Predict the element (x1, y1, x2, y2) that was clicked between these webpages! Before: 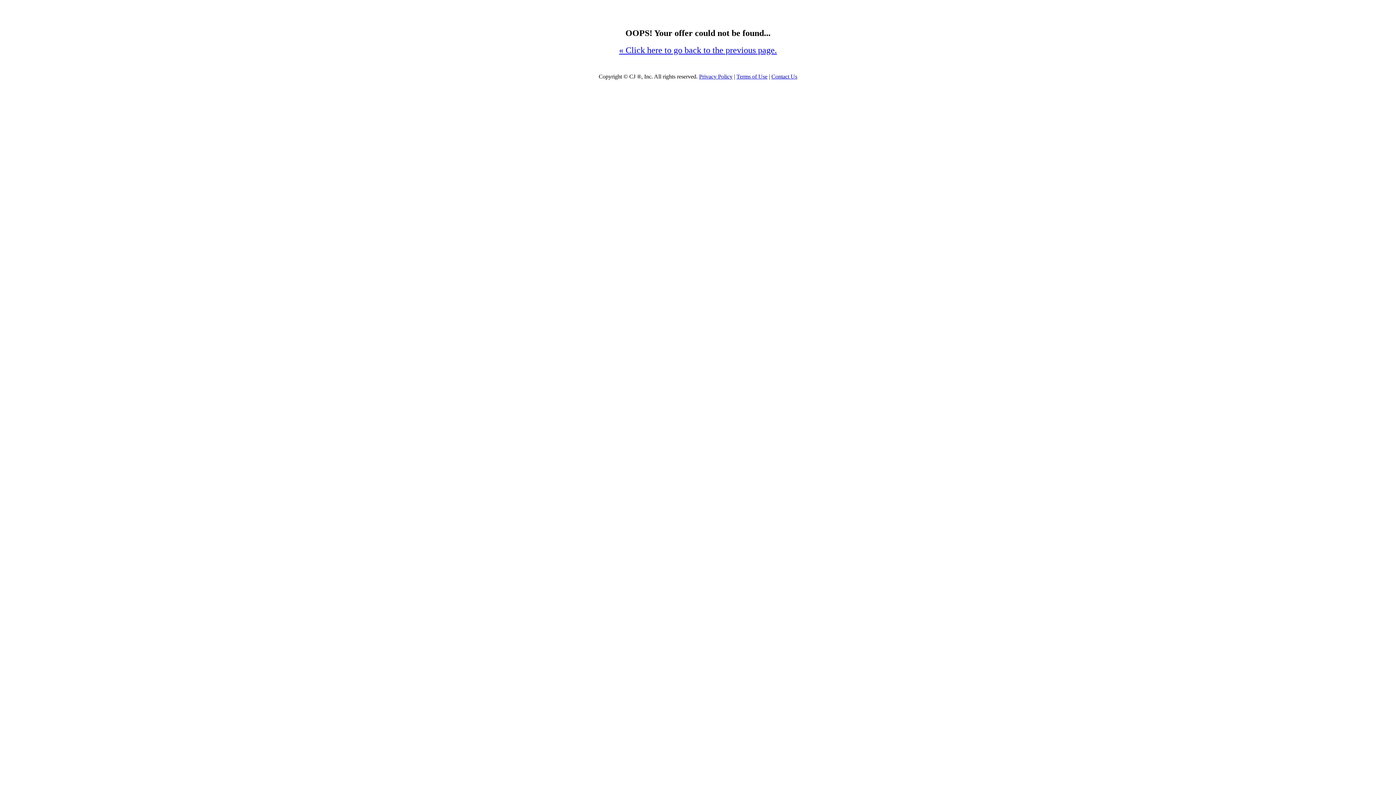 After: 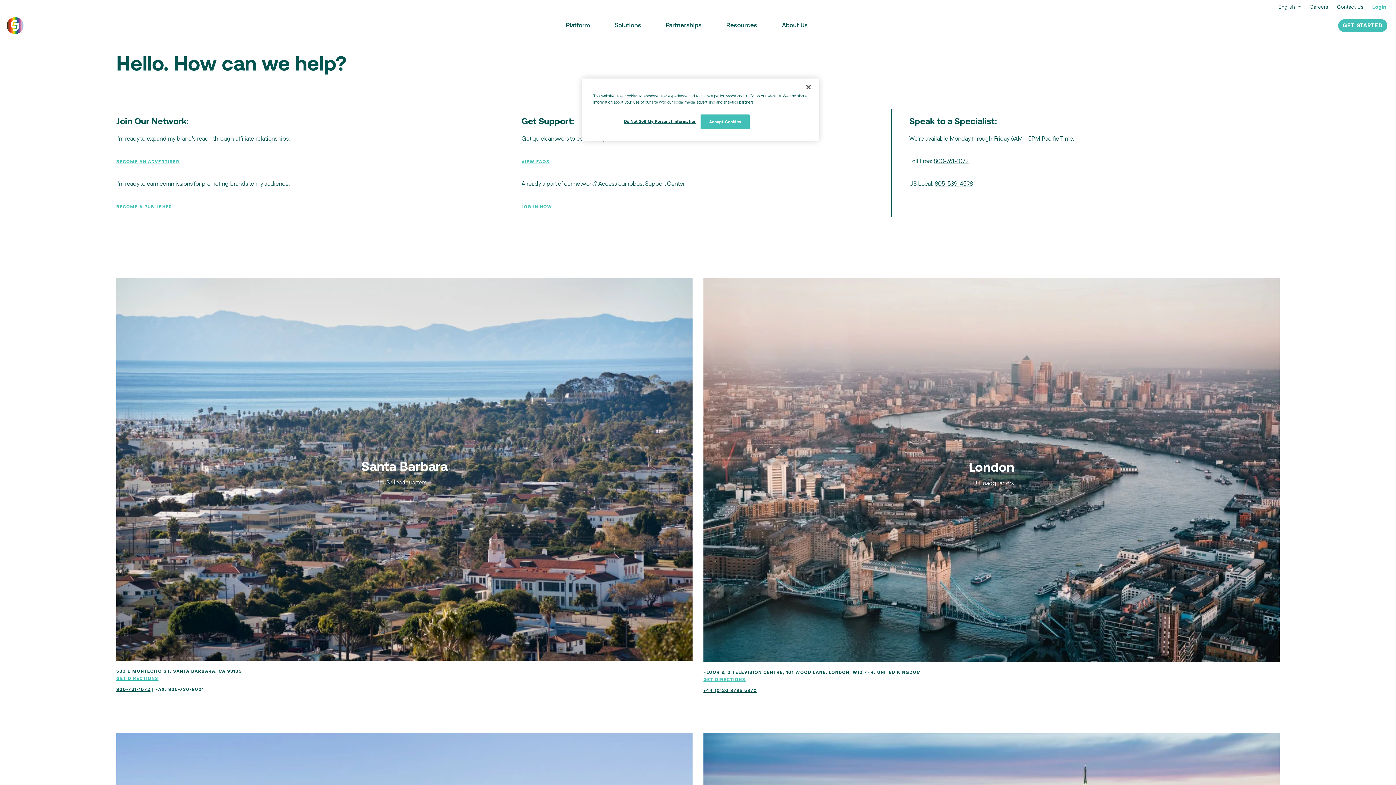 Action: label: Contact Us bbox: (771, 73, 797, 79)